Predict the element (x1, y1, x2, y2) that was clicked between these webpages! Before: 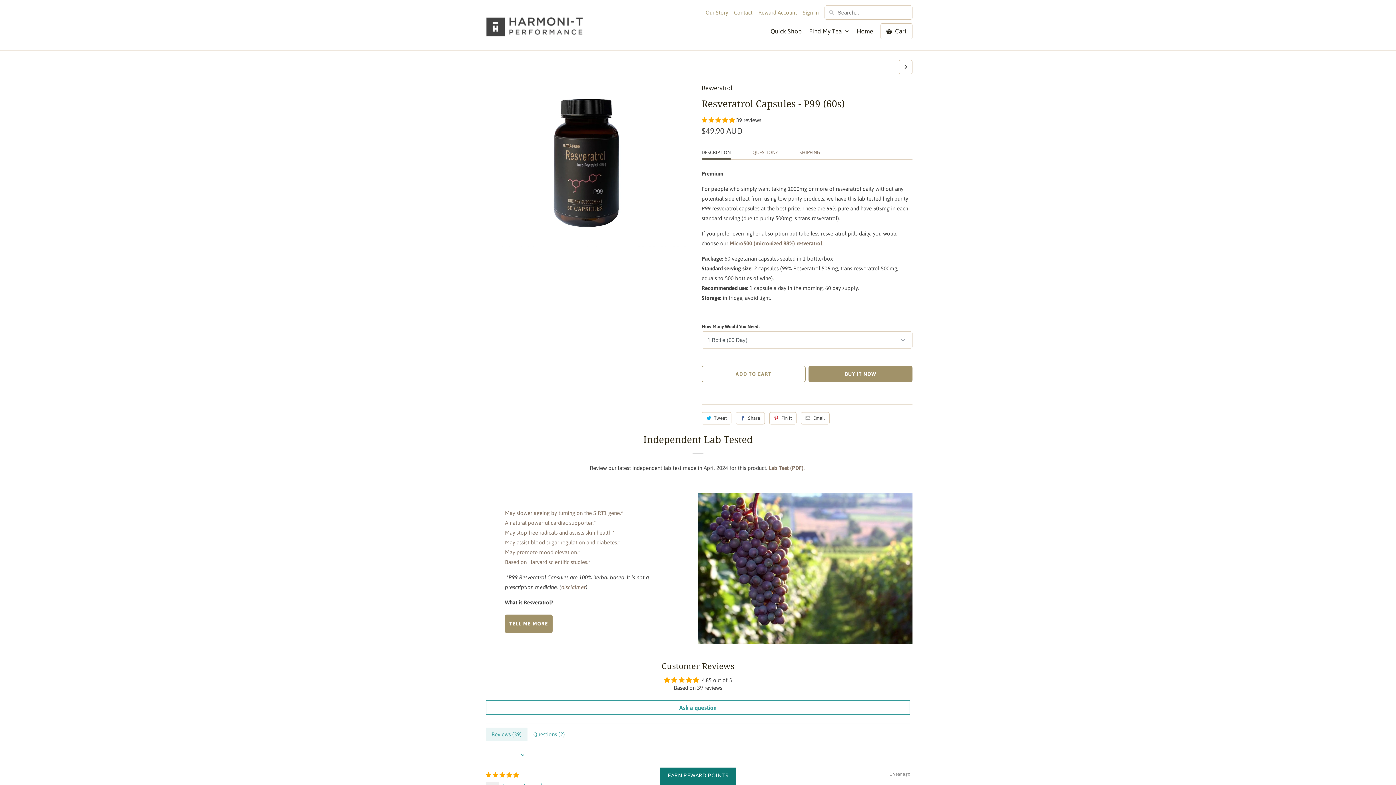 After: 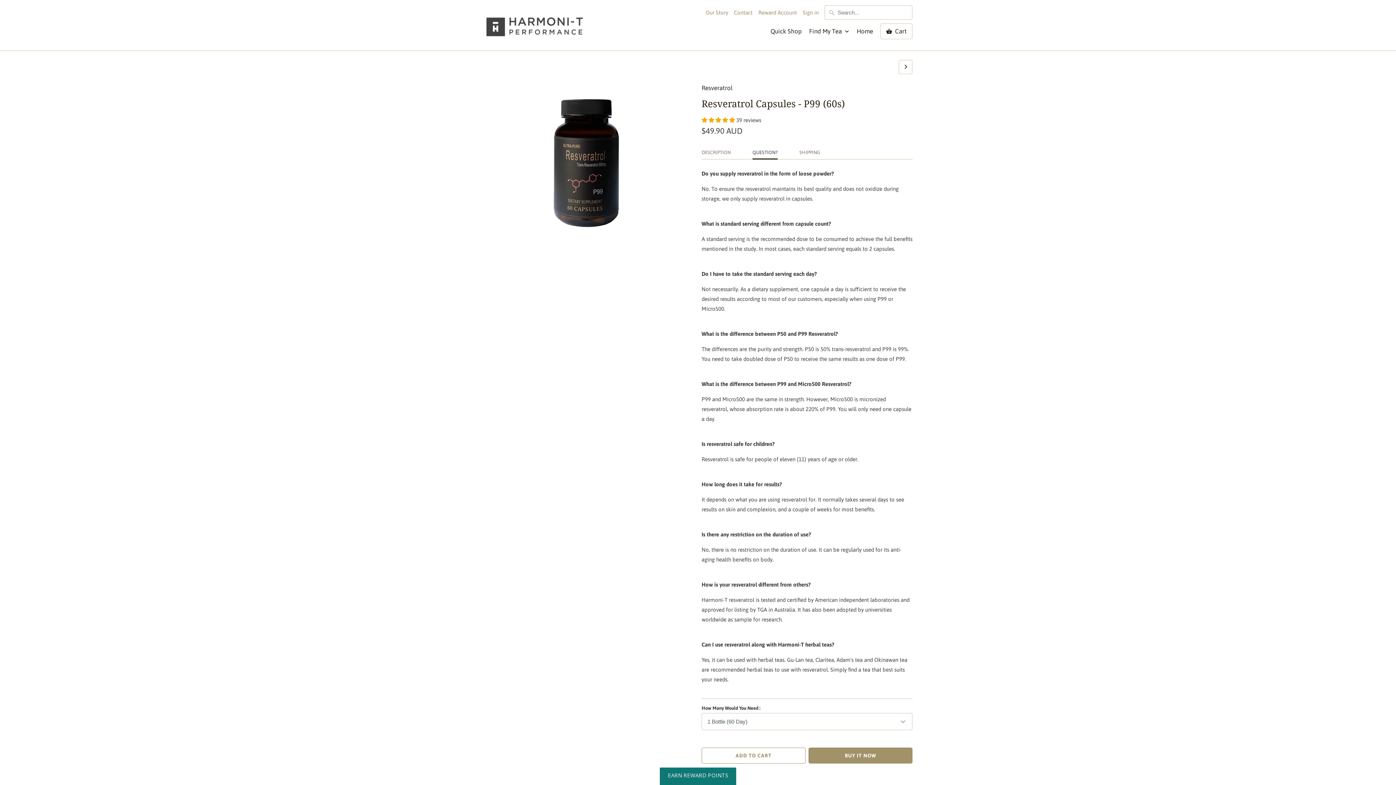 Action: bbox: (752, 147, 777, 157) label: QUESTION?